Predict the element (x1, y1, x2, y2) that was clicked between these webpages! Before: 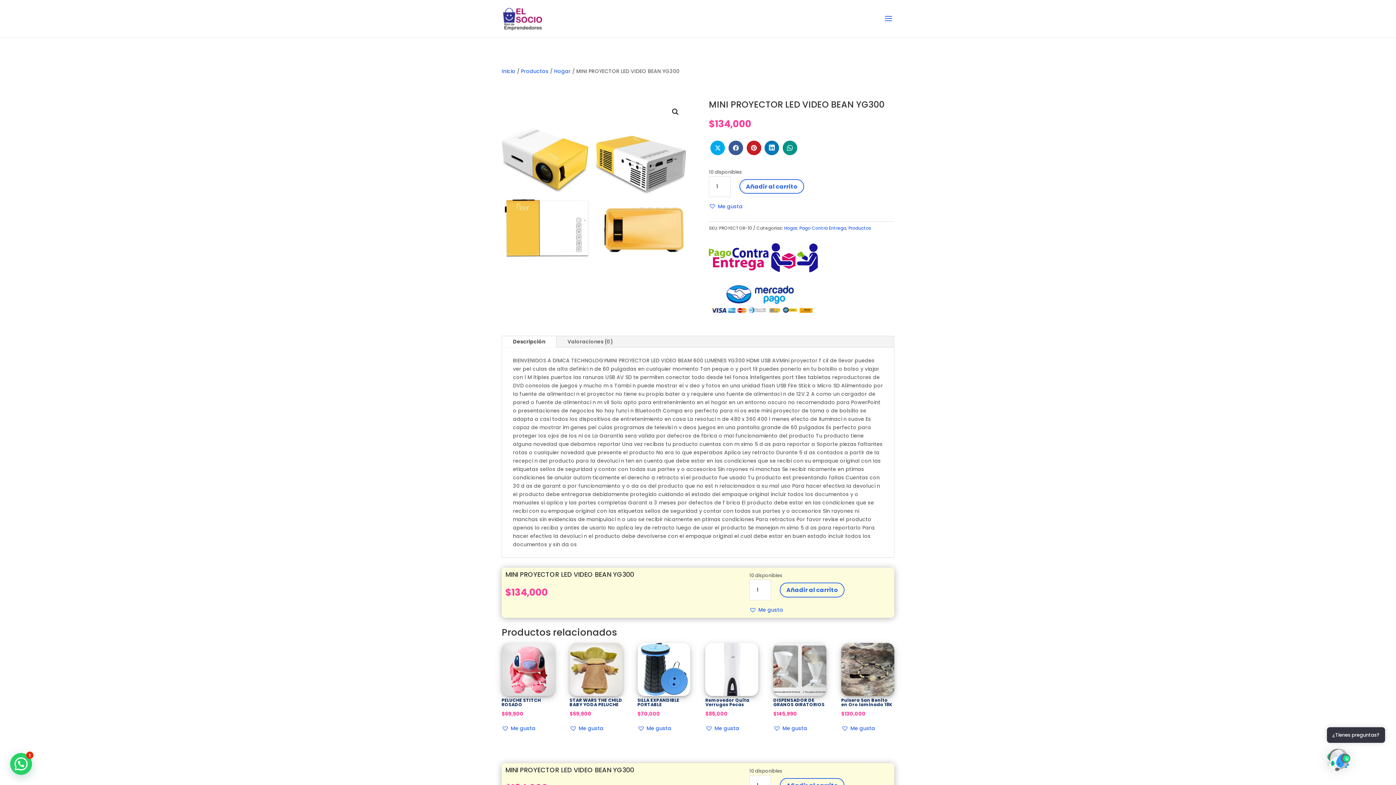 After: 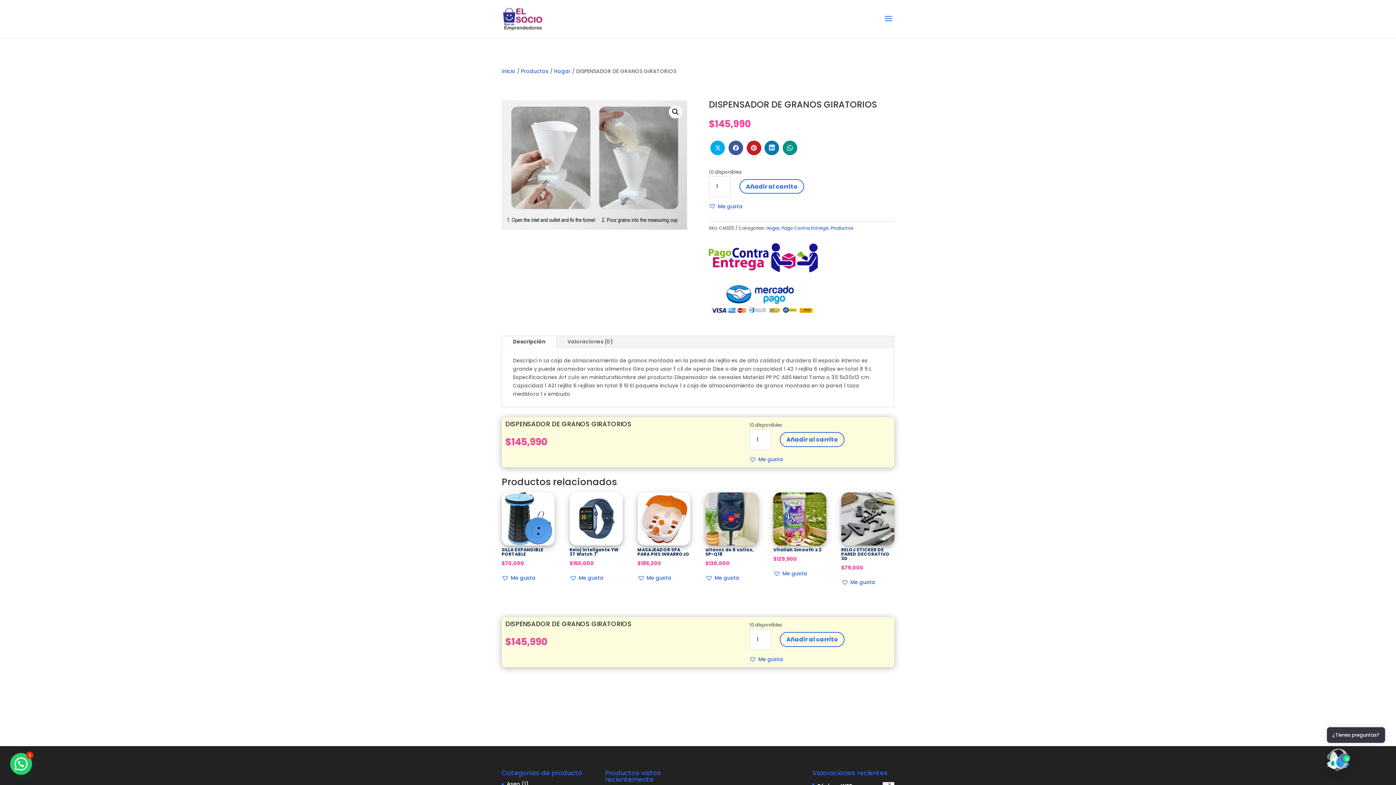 Action: label: DISPENSADOR DE GRANOS GIRATORIOS
$145,990 bbox: (773, 643, 826, 718)